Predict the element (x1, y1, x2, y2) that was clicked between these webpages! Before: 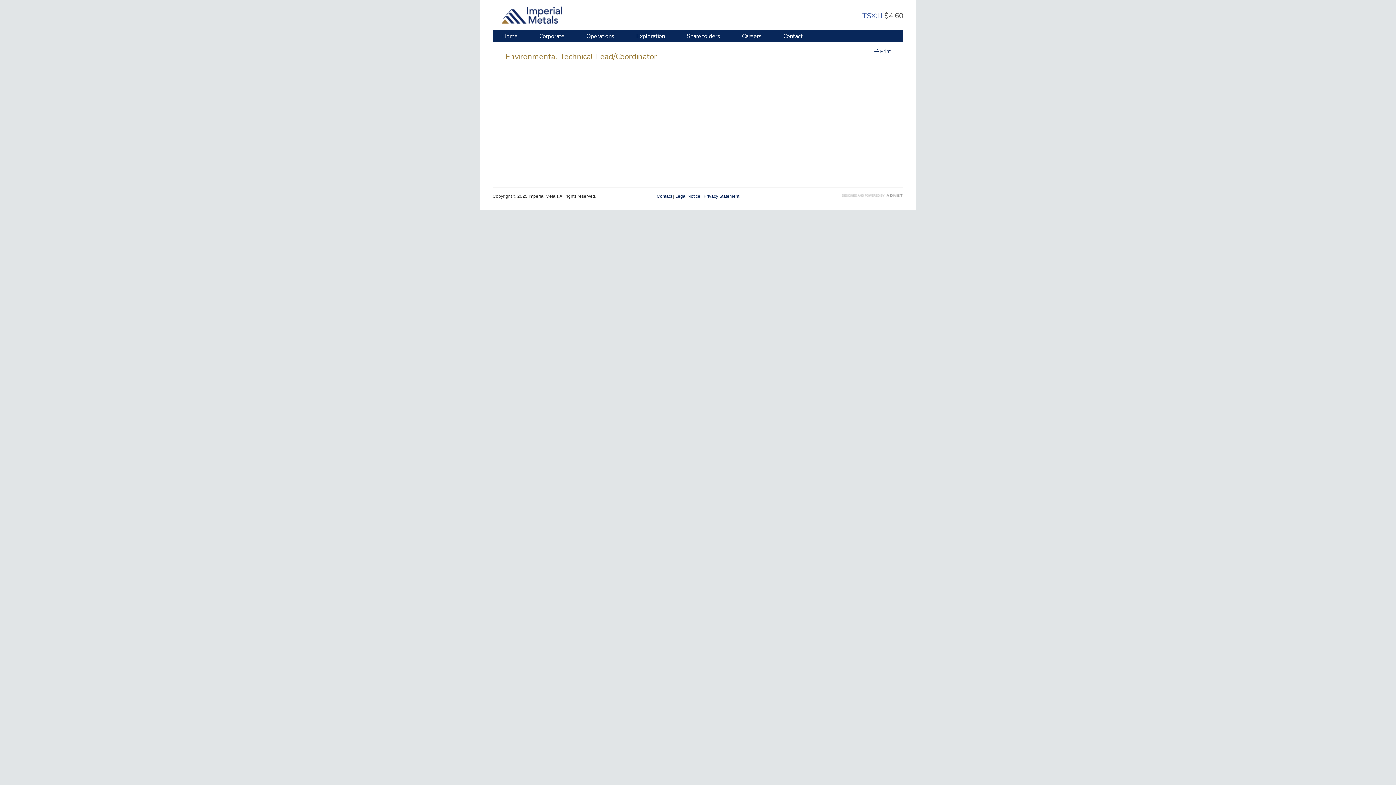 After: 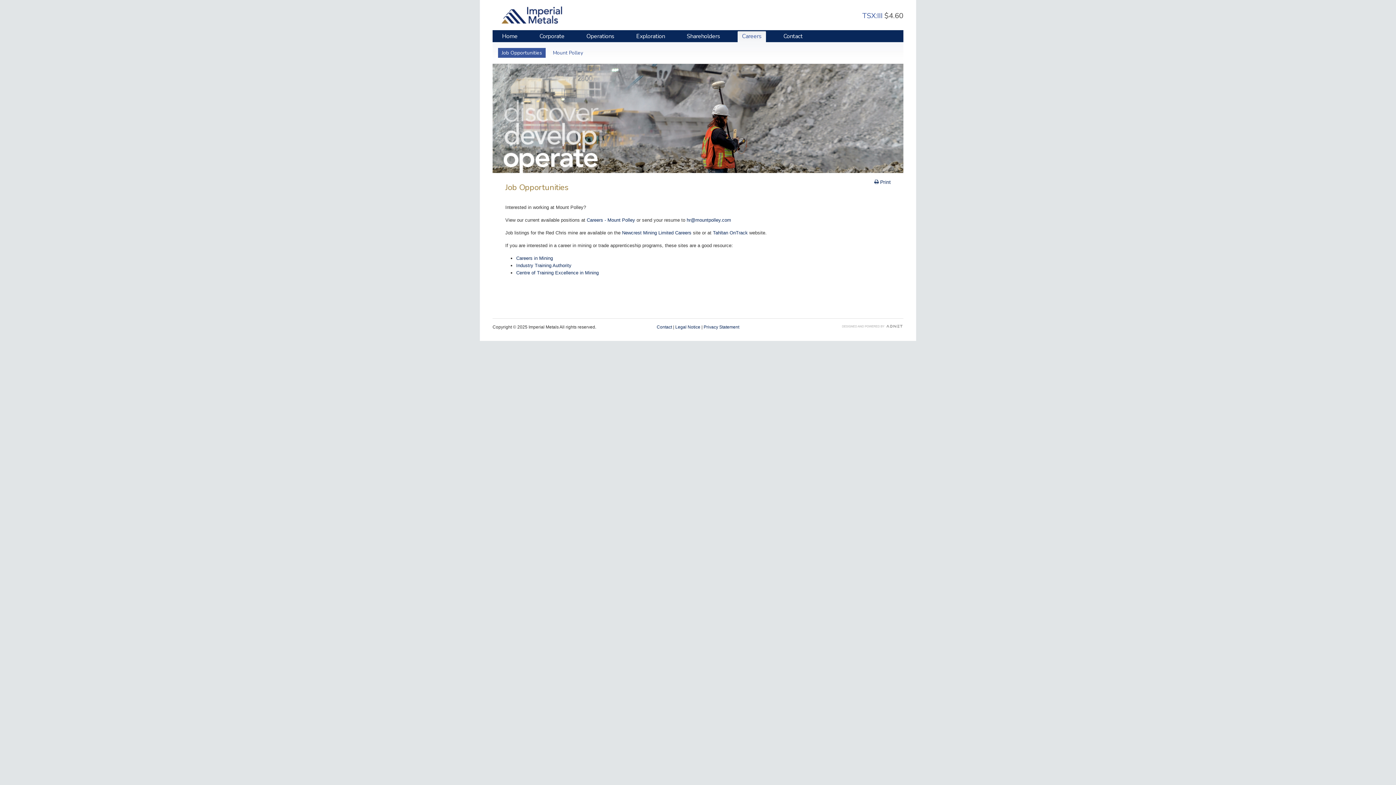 Action: bbox: (737, 30, 766, 42) label: Careers